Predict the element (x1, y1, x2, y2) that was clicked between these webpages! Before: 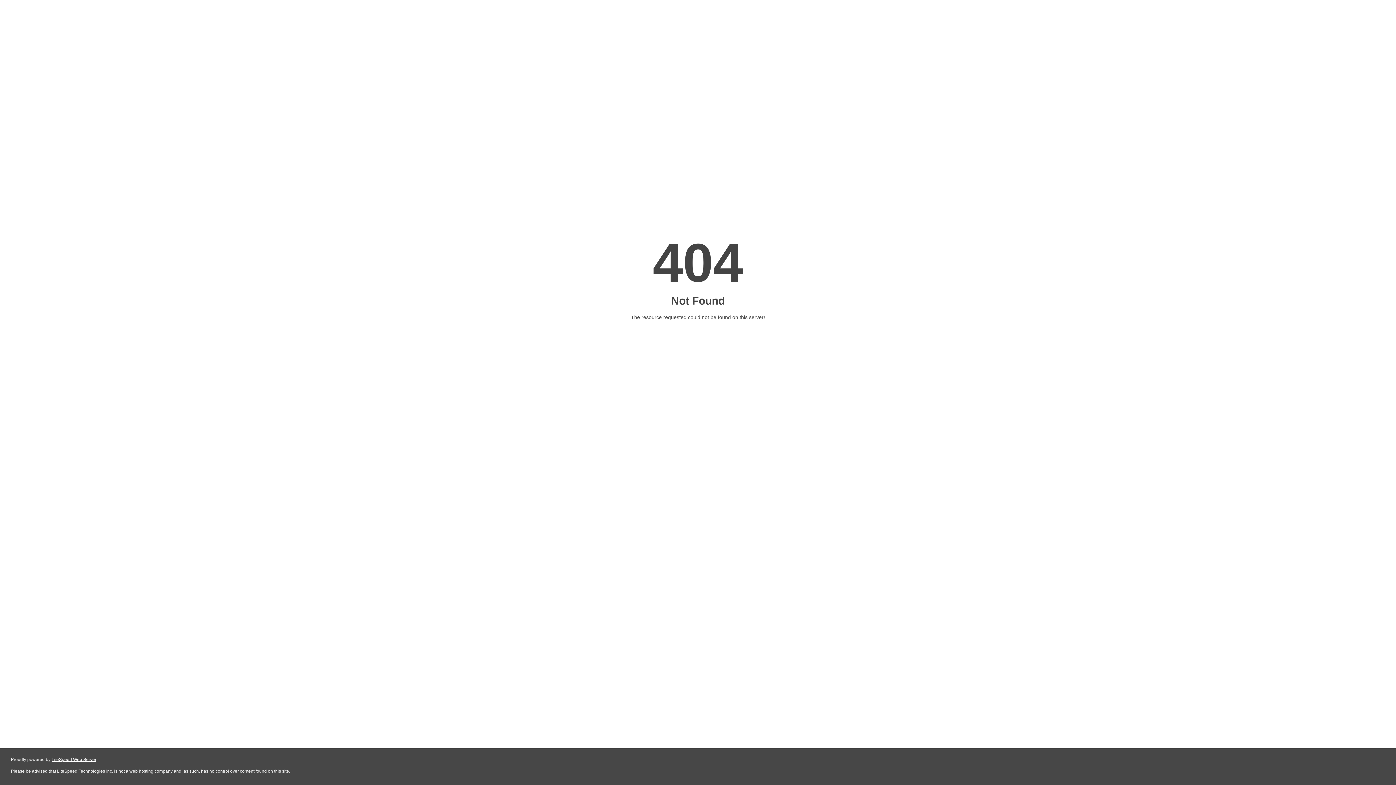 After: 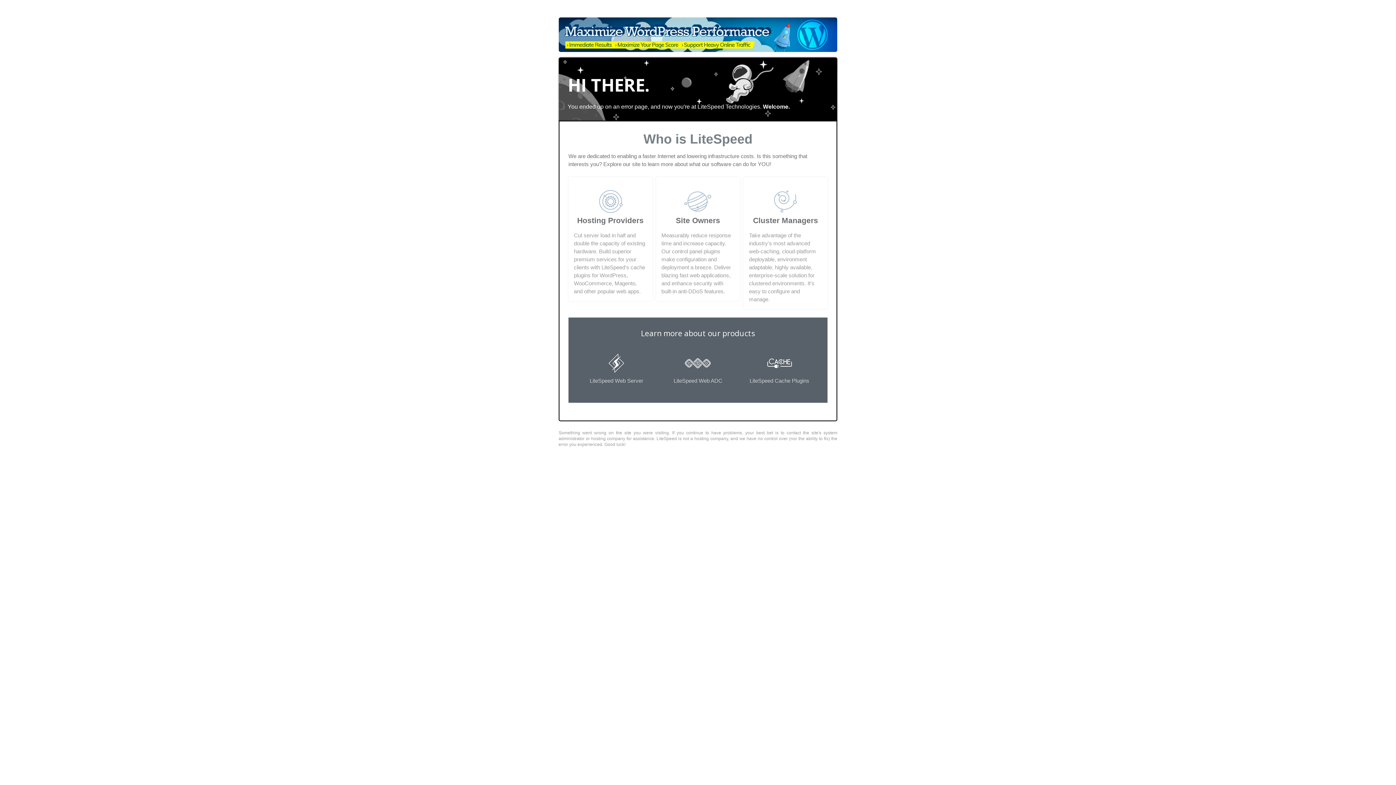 Action: label: LiteSpeed Web Server bbox: (51, 757, 96, 762)